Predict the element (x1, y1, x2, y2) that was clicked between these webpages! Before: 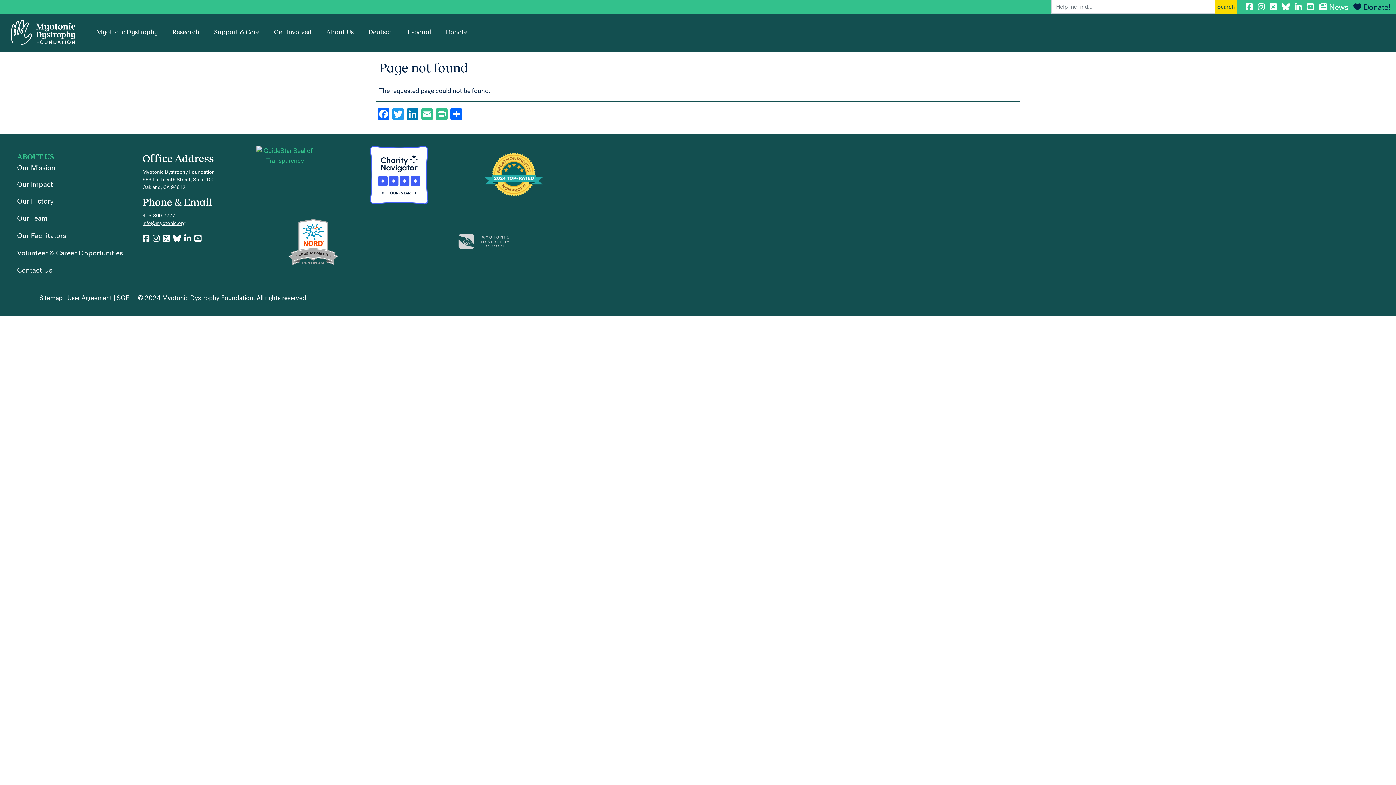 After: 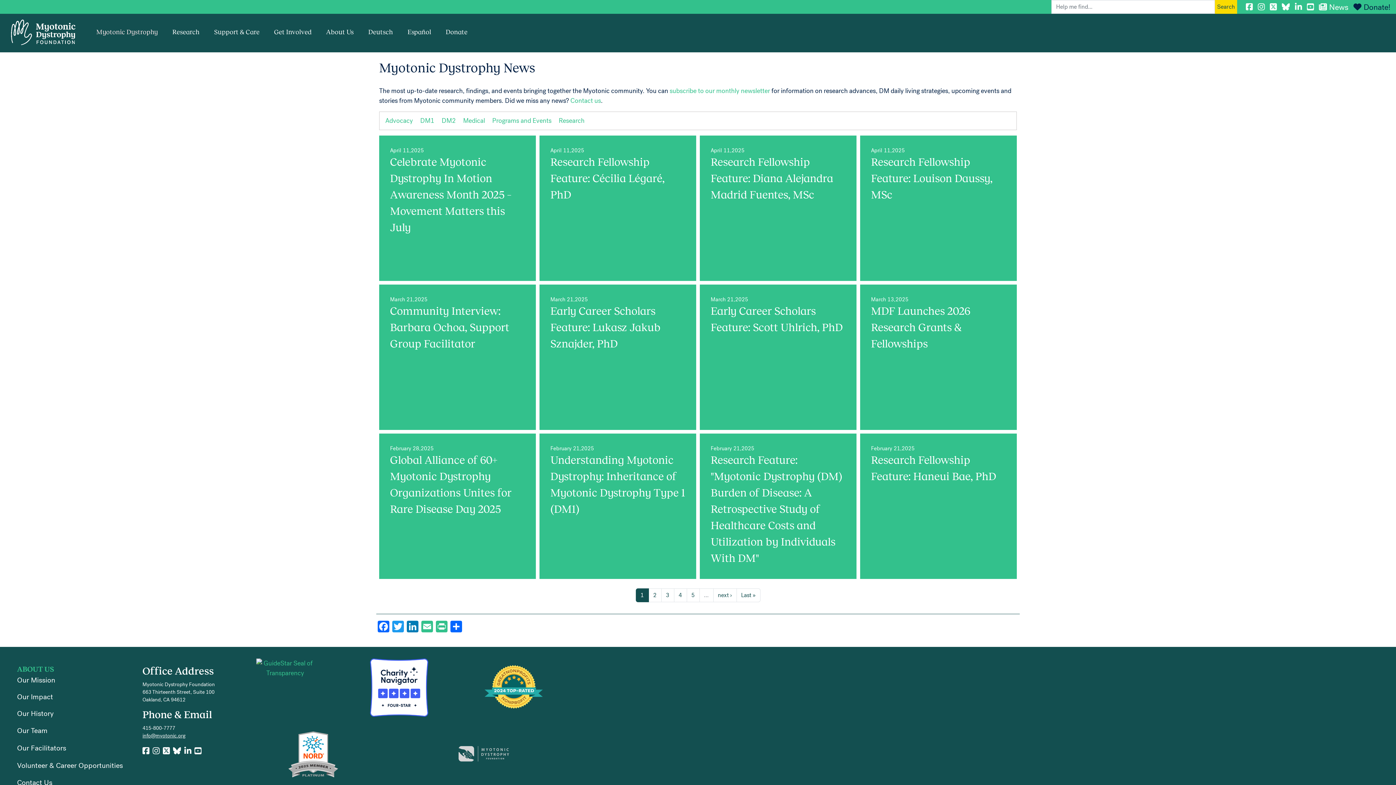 Action: bbox: (1317, 1, 1348, 12) label:  News